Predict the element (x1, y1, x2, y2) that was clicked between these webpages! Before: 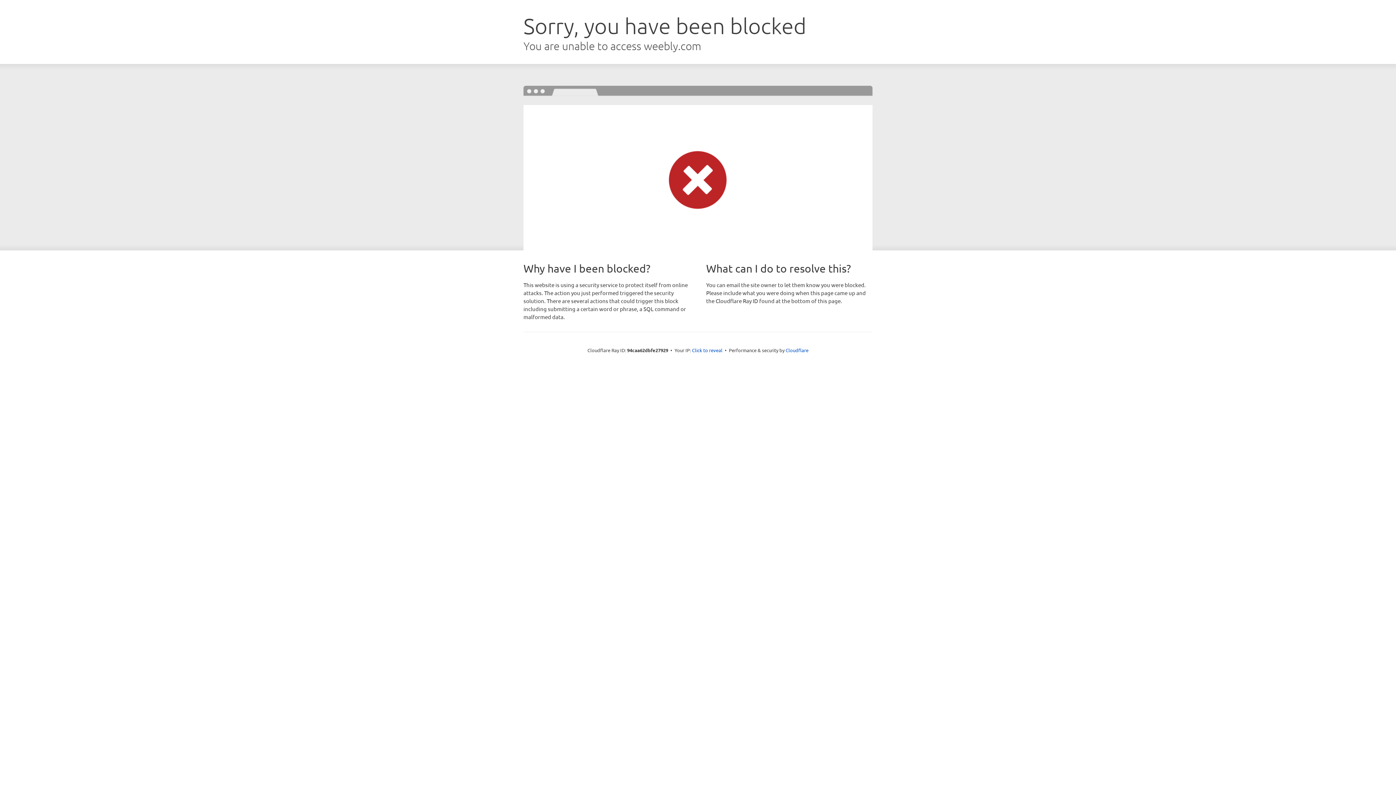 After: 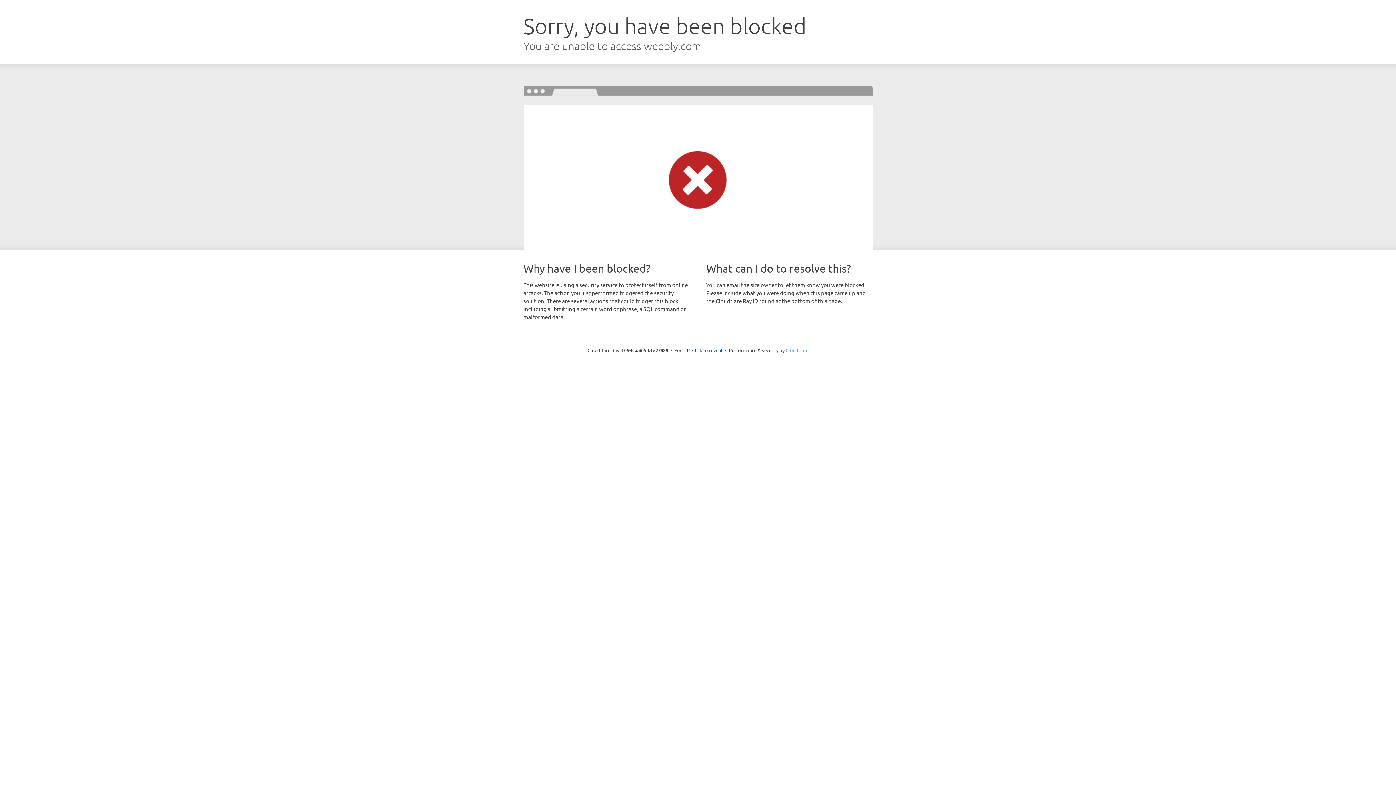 Action: label: Cloudflare bbox: (785, 347, 808, 353)